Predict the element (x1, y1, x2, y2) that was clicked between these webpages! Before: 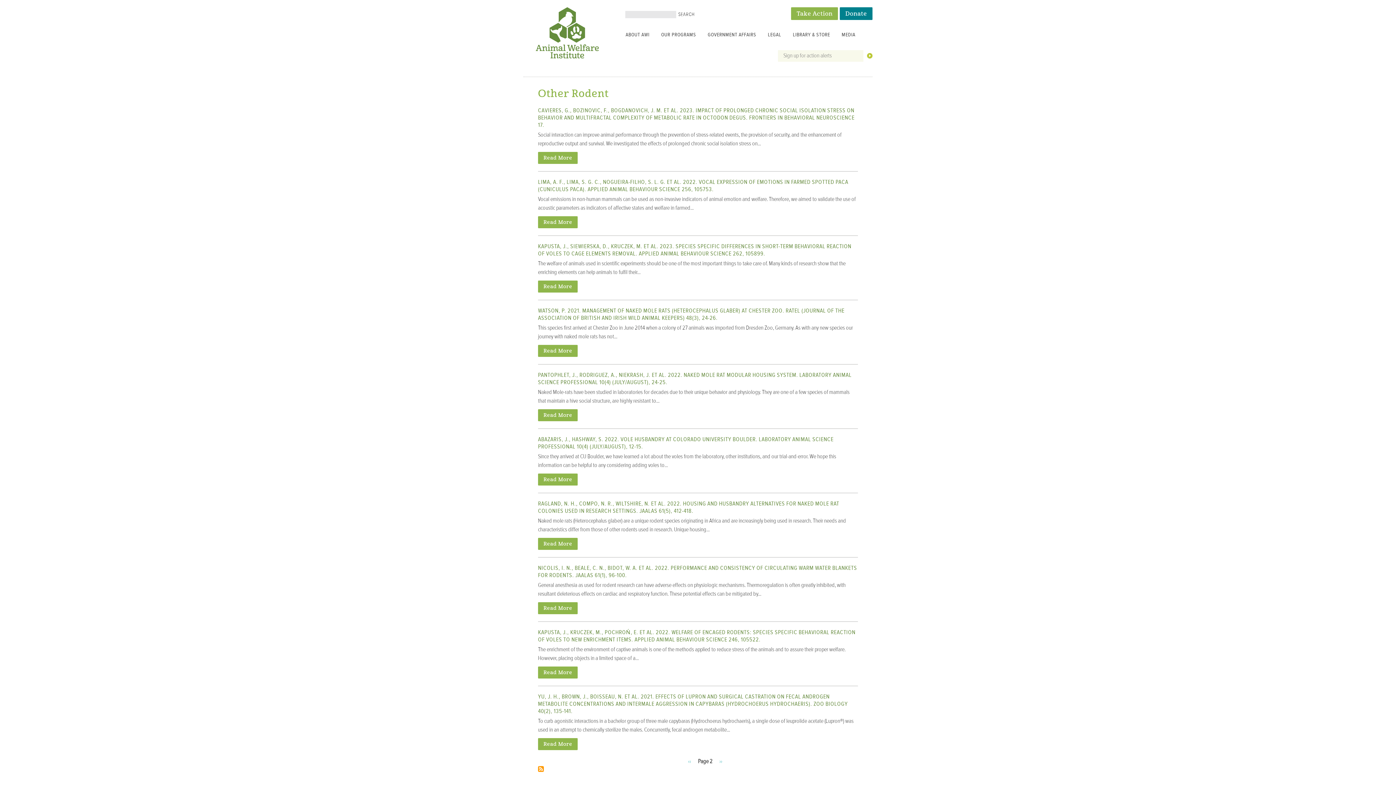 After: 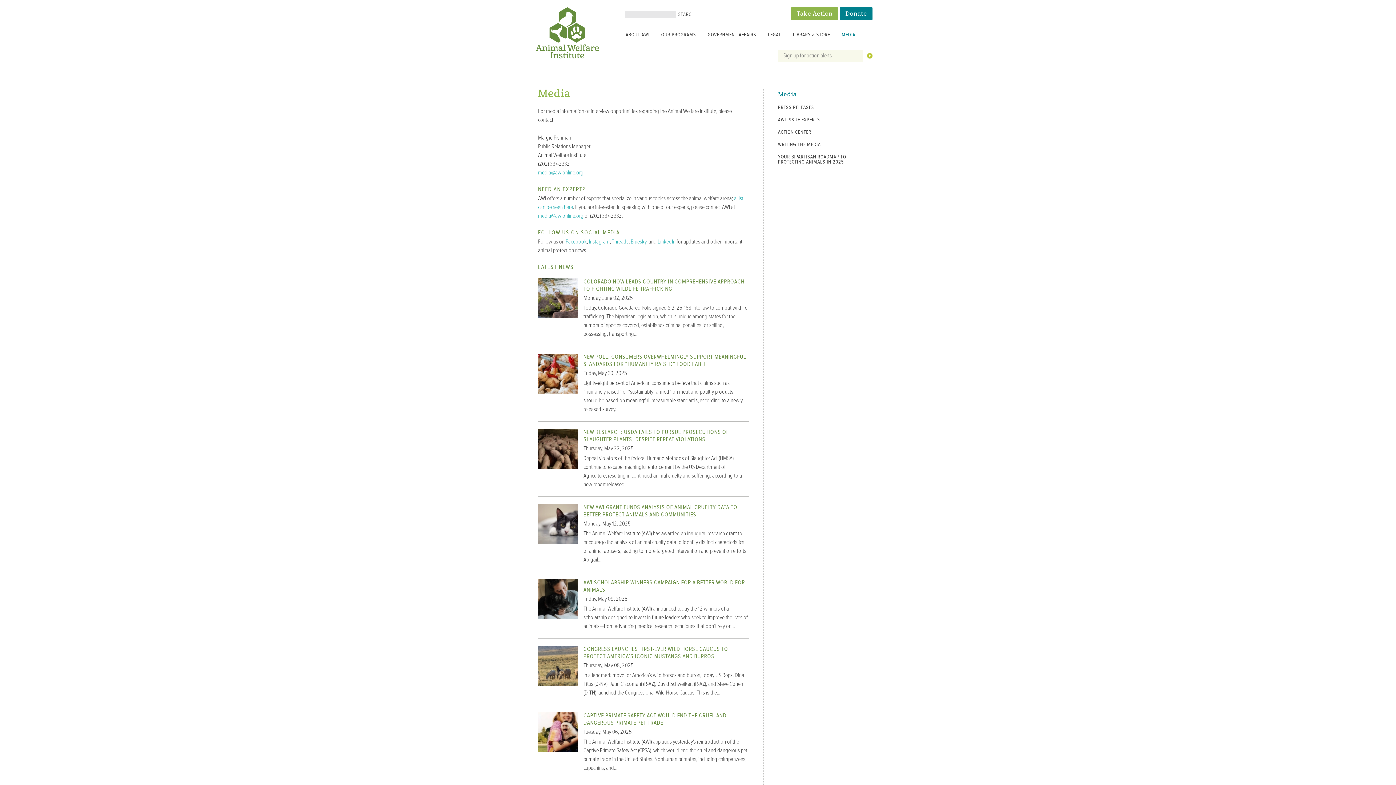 Action: label: MEDIA bbox: (836, 30, 861, 41)